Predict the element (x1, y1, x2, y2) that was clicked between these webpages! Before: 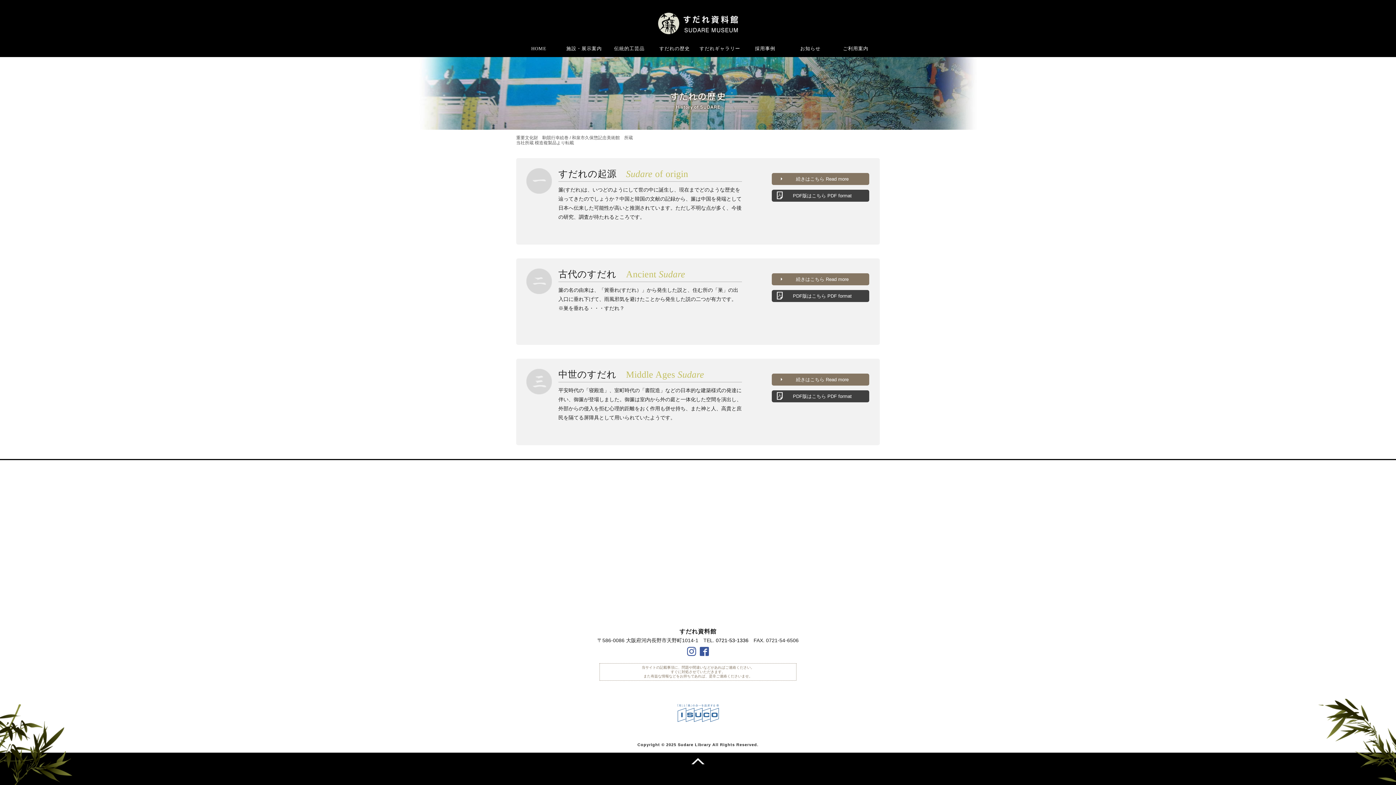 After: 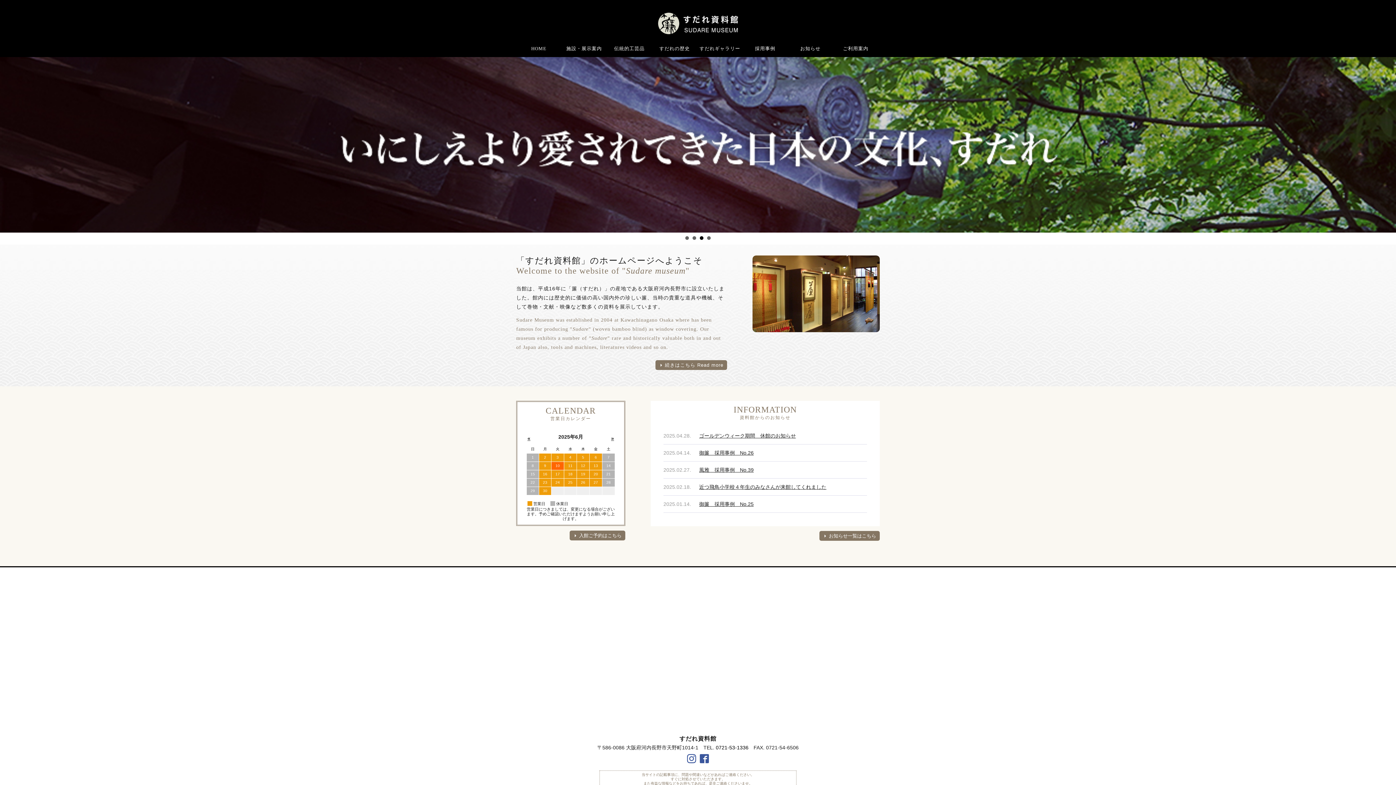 Action: bbox: (658, 38, 738, 43)